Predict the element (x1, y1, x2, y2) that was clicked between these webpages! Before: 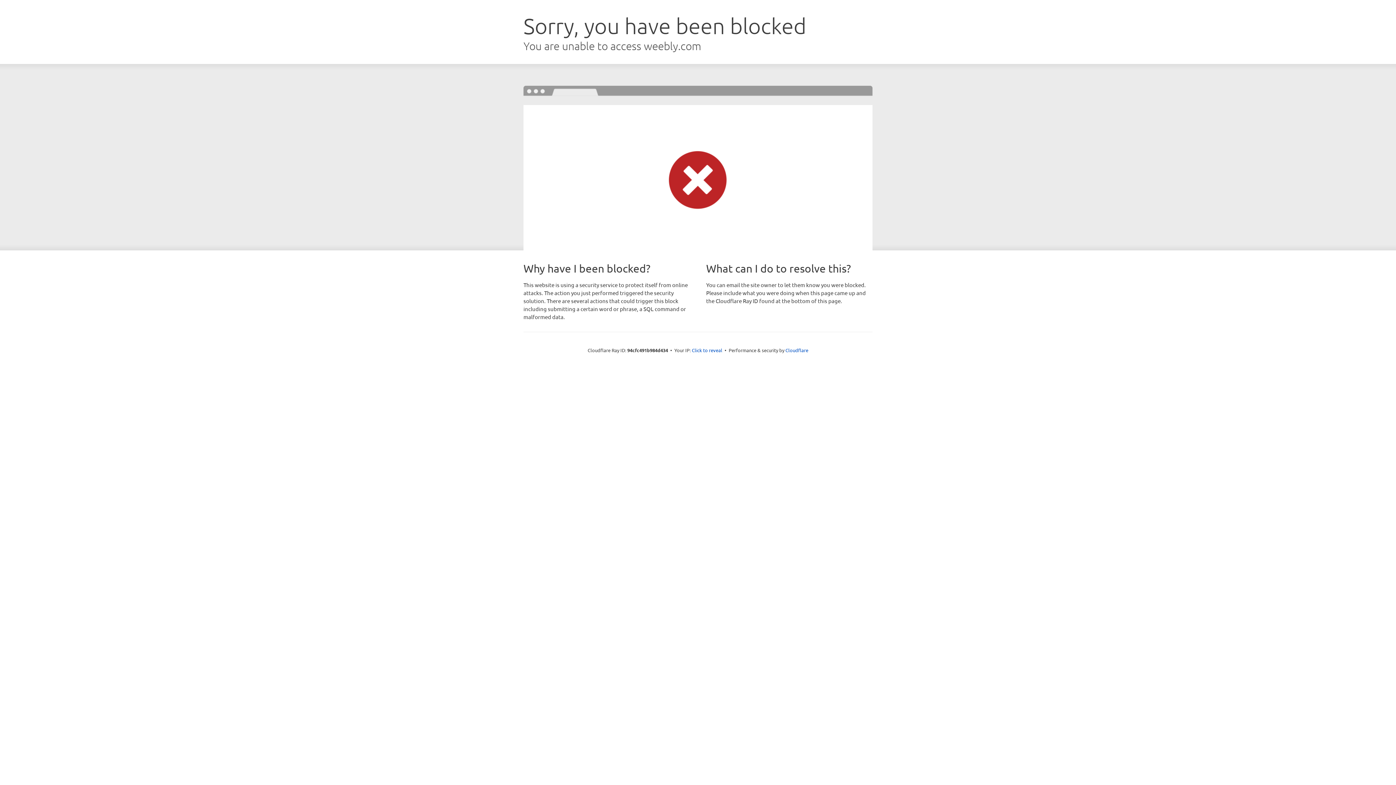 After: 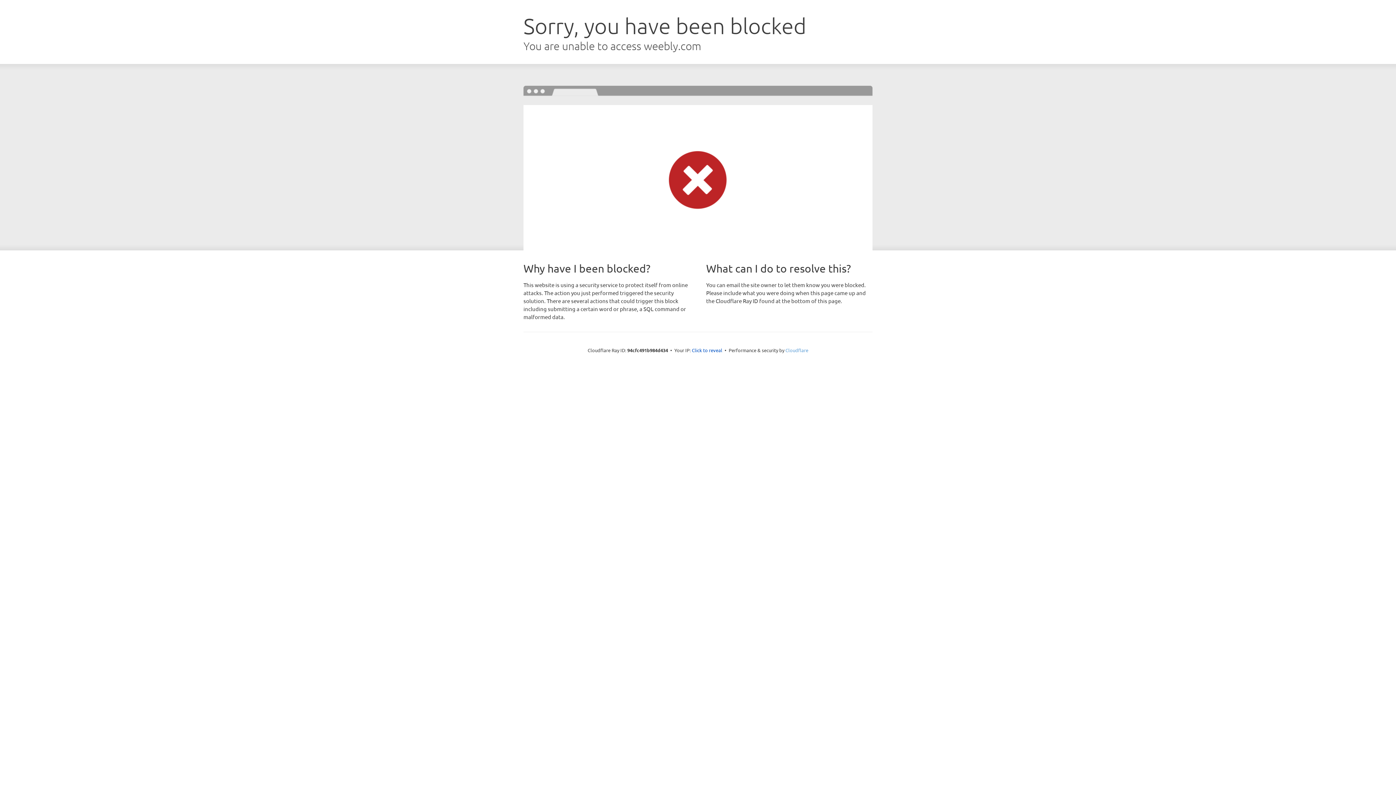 Action: bbox: (785, 347, 808, 353) label: Cloudflare